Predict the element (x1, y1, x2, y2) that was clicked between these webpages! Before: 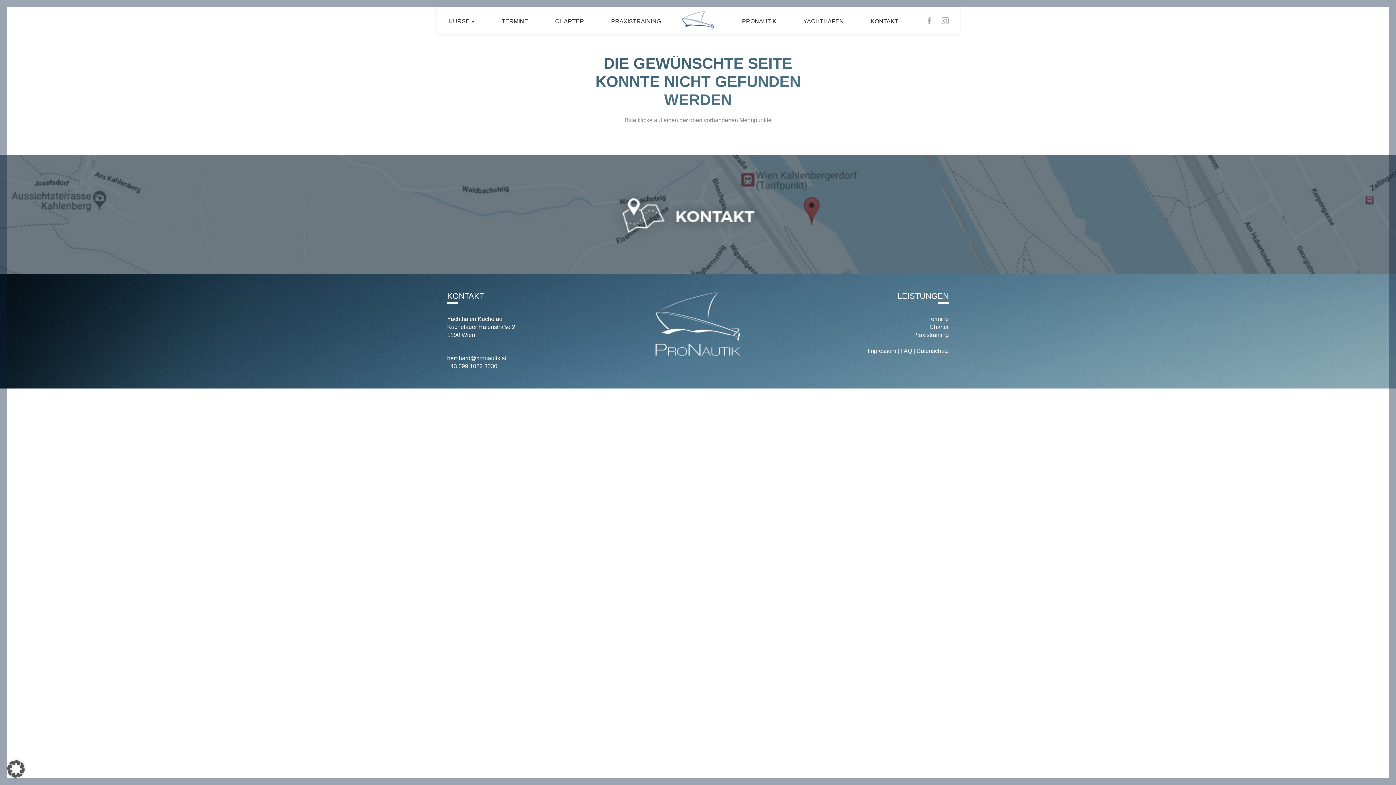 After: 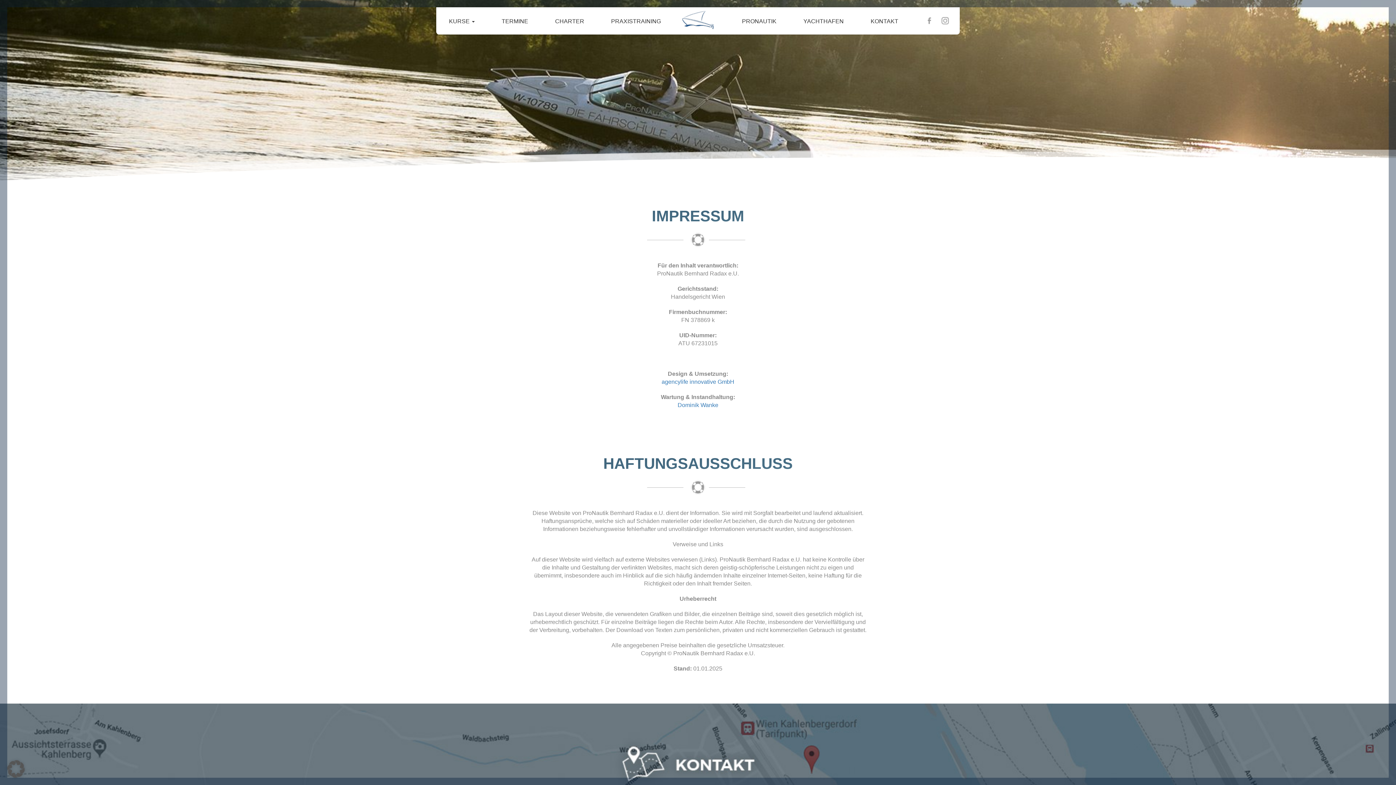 Action: label: Impressum bbox: (867, 348, 896, 354)